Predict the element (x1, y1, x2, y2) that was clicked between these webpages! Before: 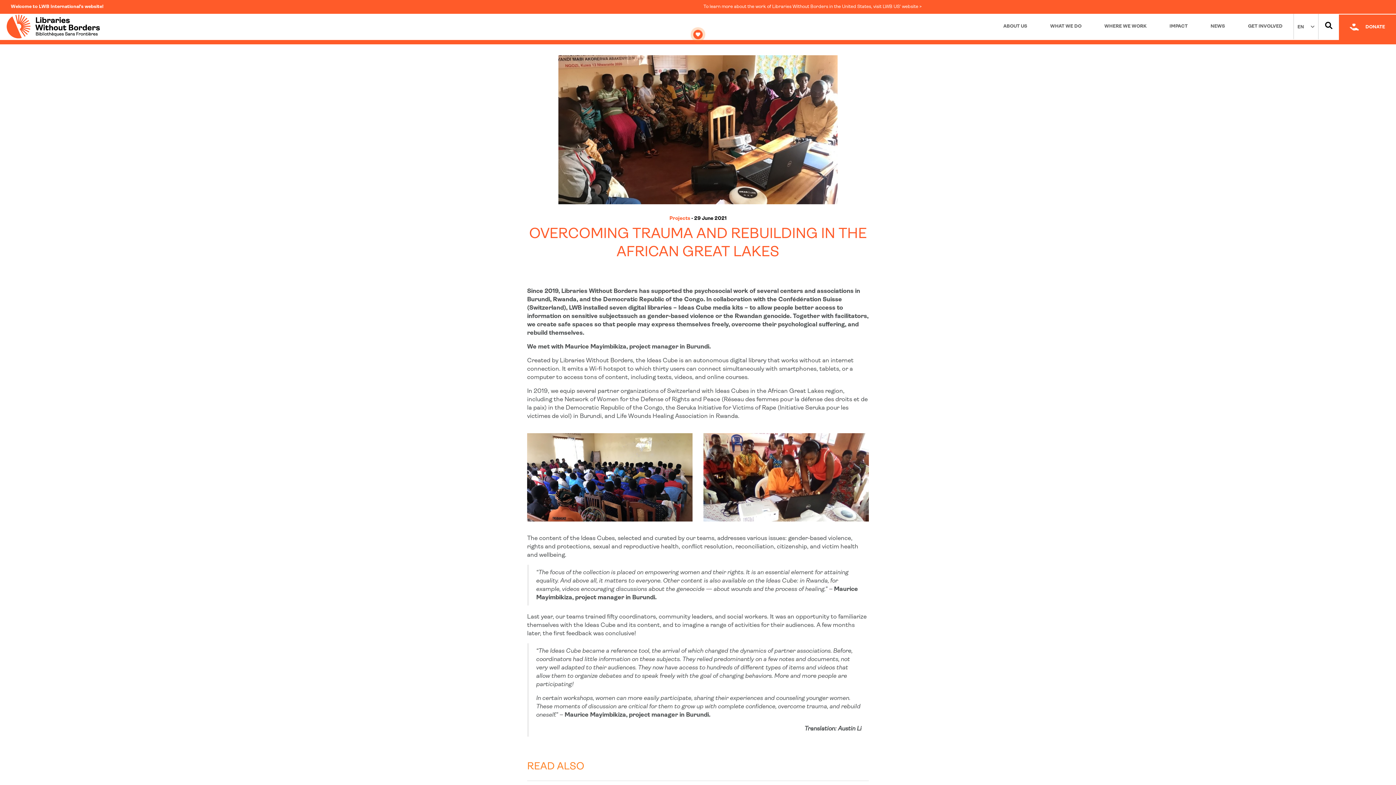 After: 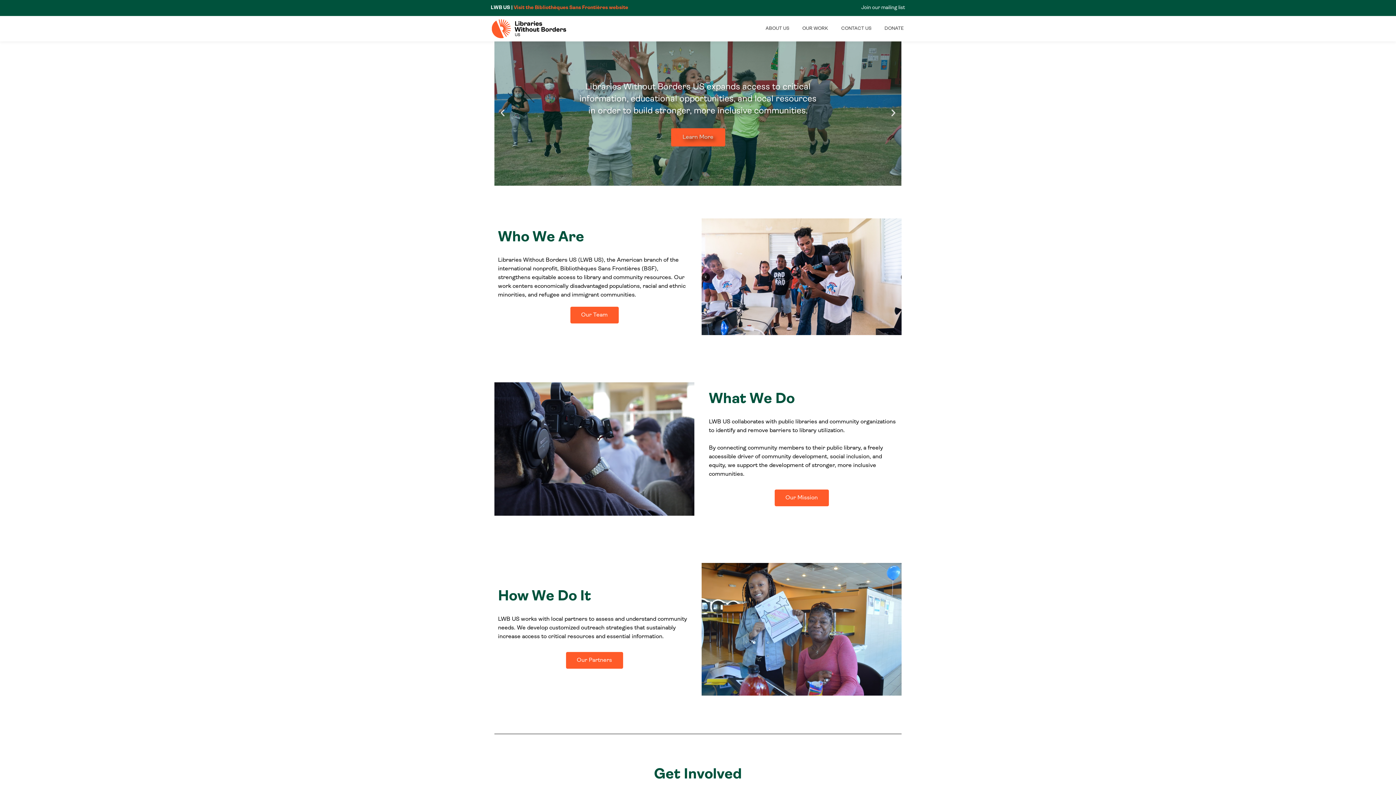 Action: label: To learn more about the work of Libraries Without Borders in the United States, visit LWB US' website > bbox: (703, 4, 921, 9)